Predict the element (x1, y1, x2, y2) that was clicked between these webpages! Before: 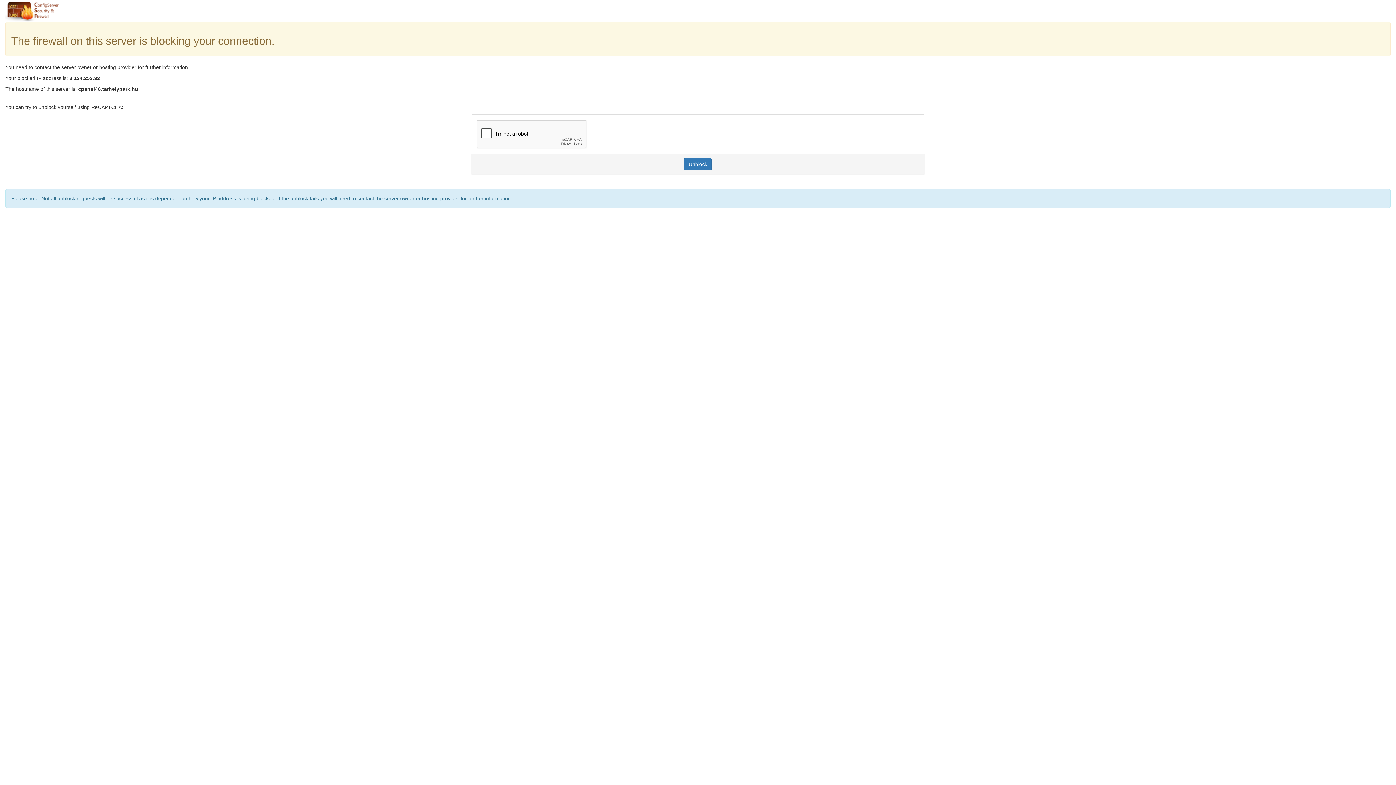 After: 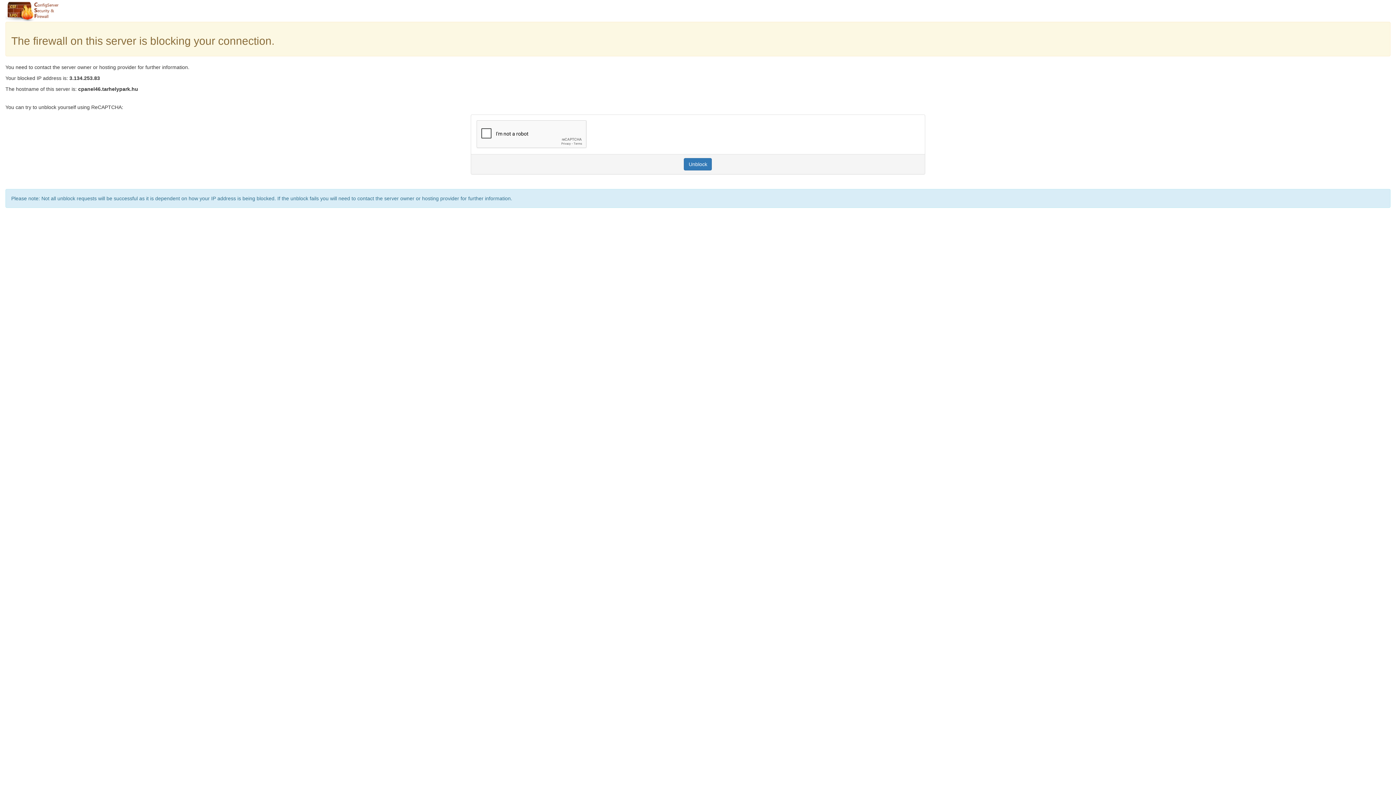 Action: label: Unblock bbox: (684, 158, 712, 170)